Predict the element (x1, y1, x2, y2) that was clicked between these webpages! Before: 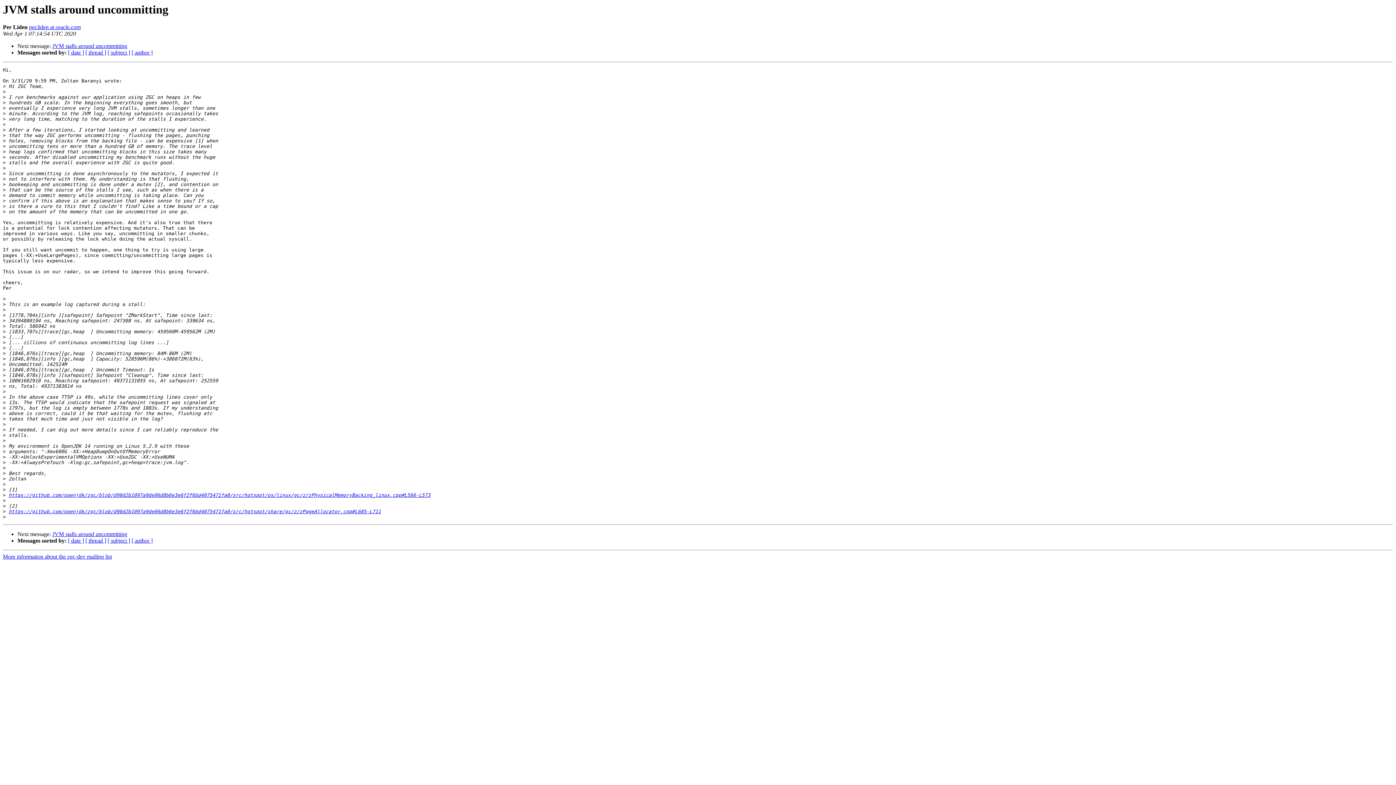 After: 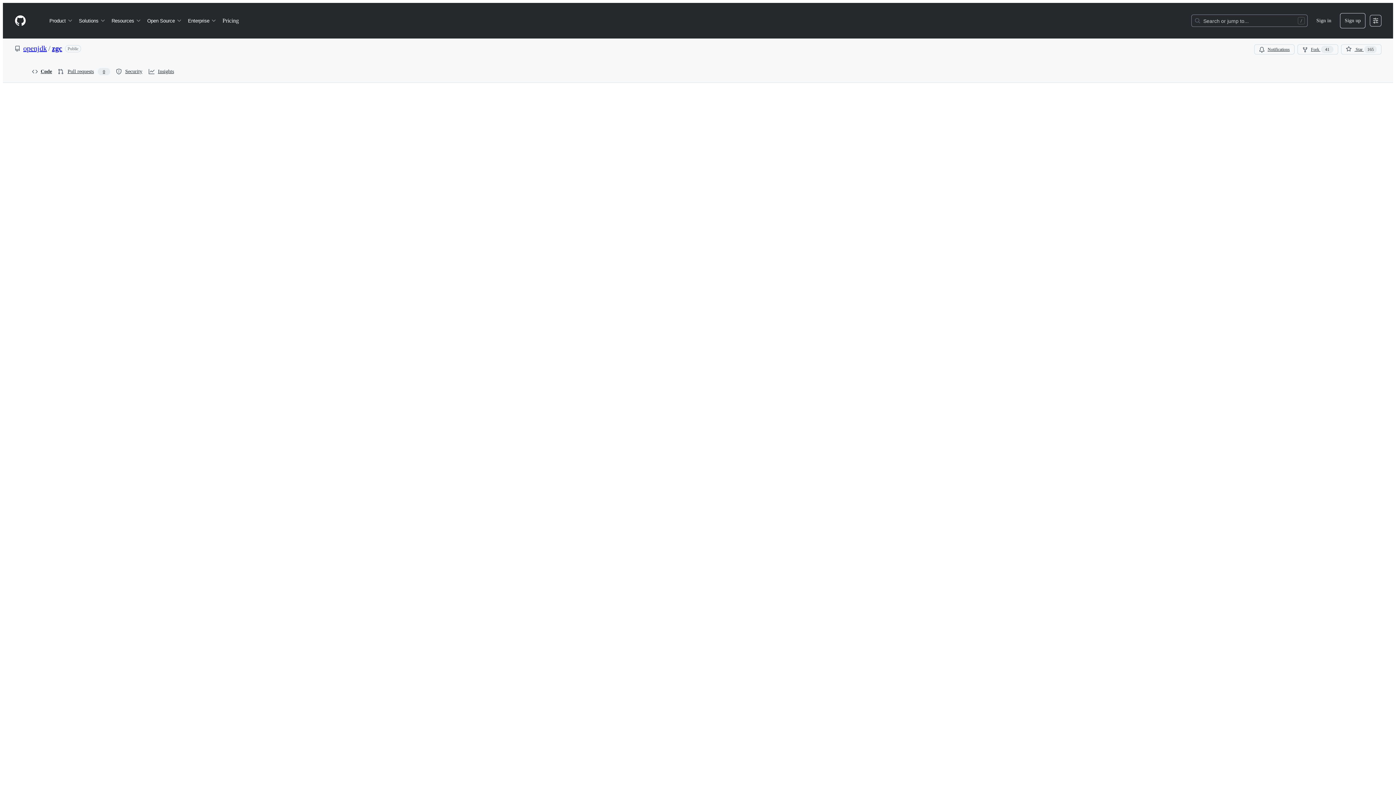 Action: bbox: (8, 492, 430, 498) label: https://github.com/openjdk/zgc/blob/d90d2b1097a9de06d8b6e3e6f2f6bd4075471fa0/src/hotspot/os/linux/gc/z/zPhysicalMemoryBacking_linux.cpp#L566-L573